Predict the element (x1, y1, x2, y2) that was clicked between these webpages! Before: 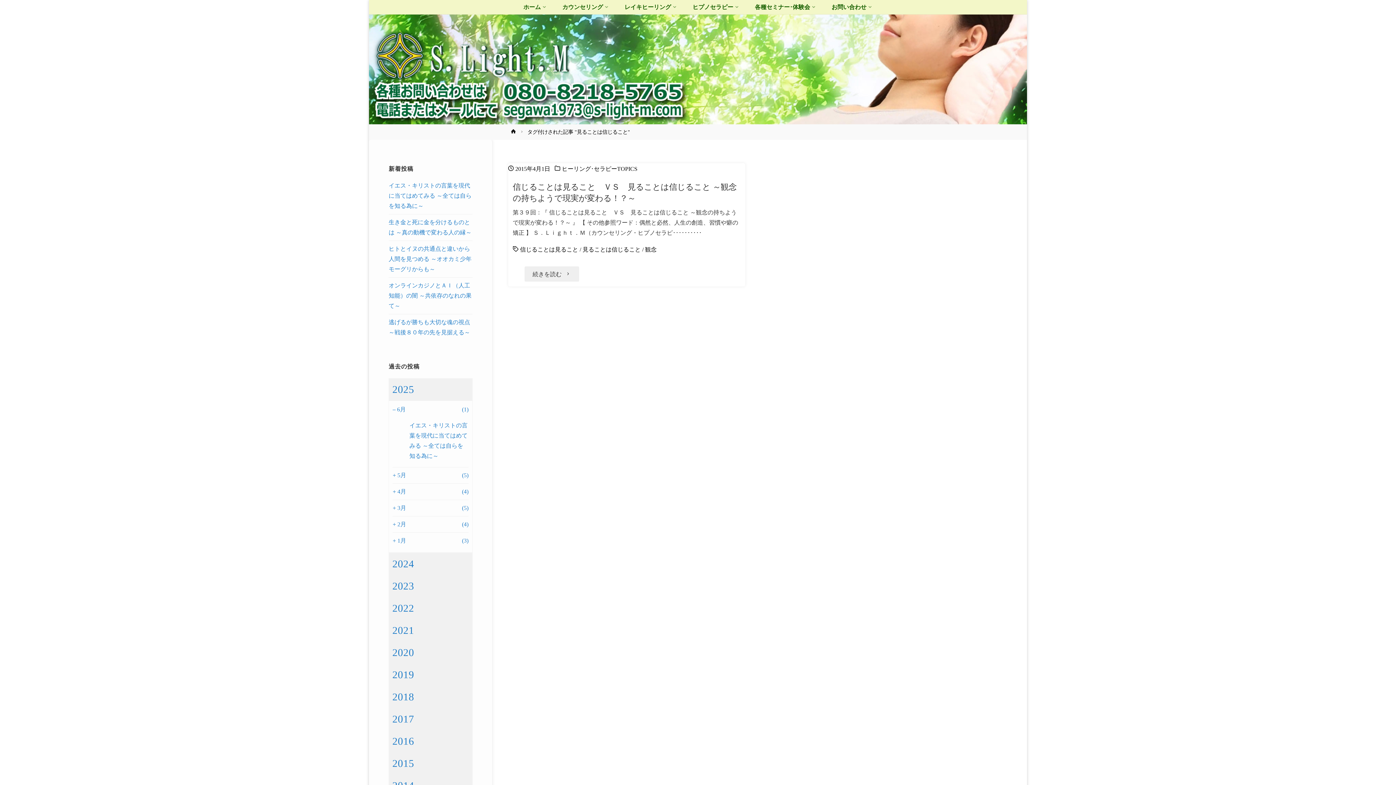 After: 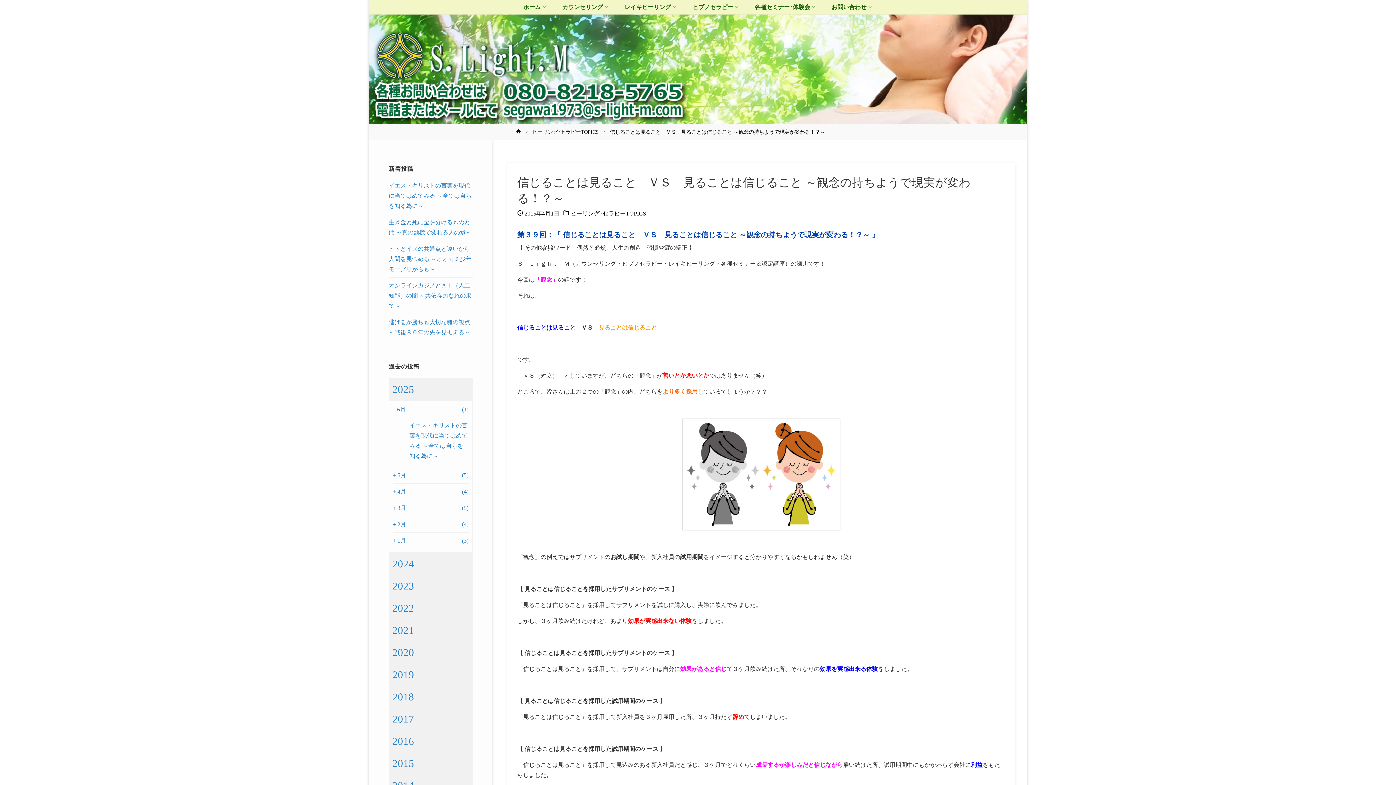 Action: label: 続きを読む 
"信じることは見ること　ＶＳ　見ることは信じること ～観念の持ちようで現実が変わる！？～" bbox: (524, 266, 579, 281)